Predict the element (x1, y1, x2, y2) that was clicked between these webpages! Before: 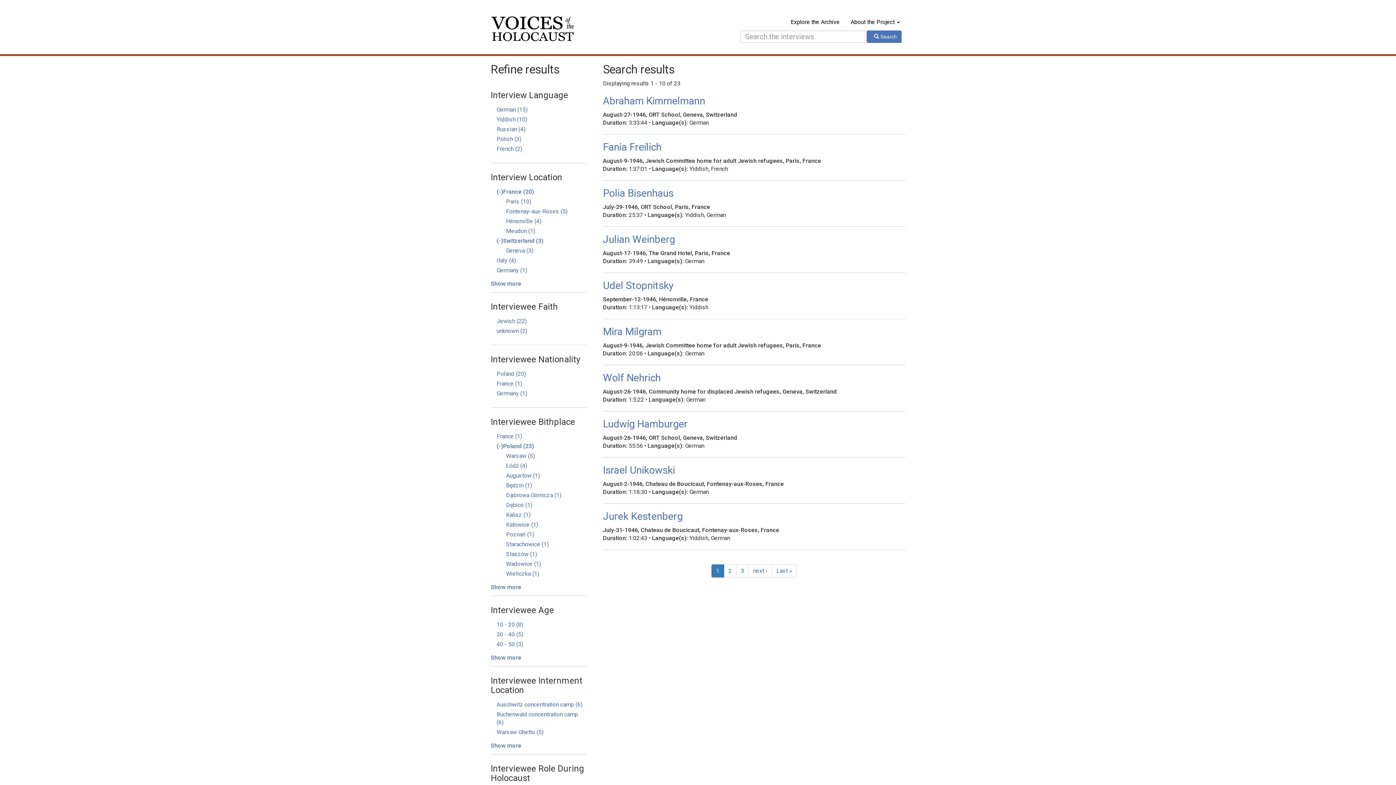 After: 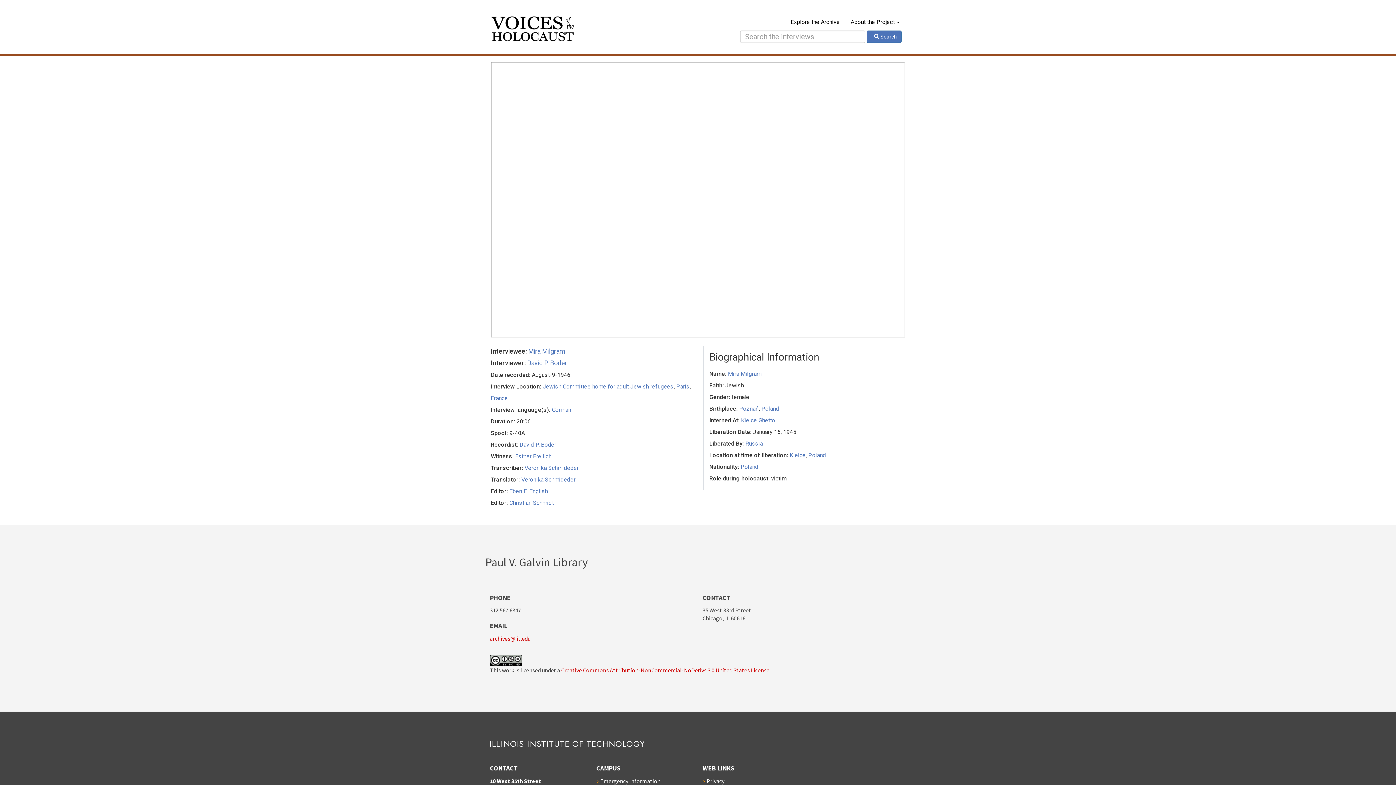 Action: bbox: (603, 325, 661, 337) label: Mira Milgram